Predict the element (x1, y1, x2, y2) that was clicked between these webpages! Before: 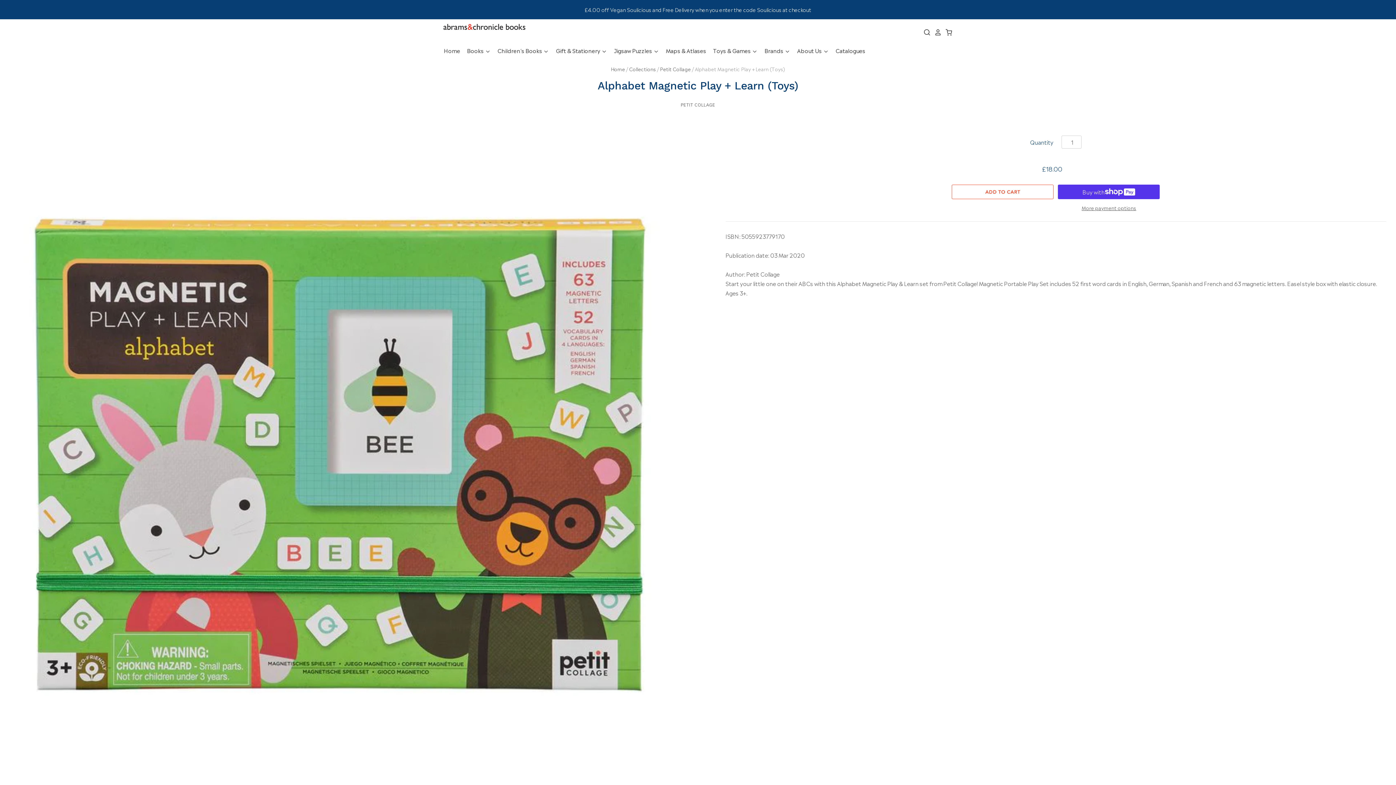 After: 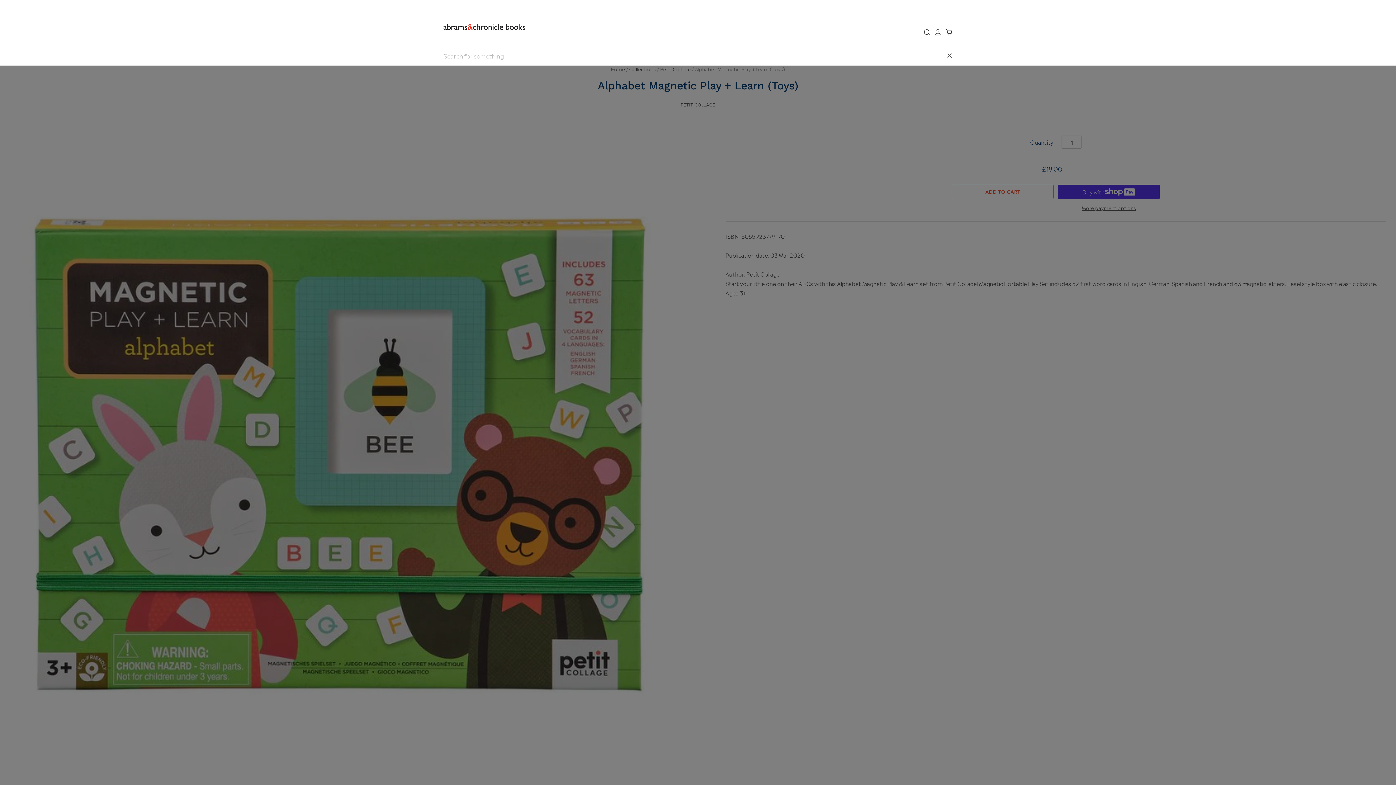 Action: bbox: (919, 28, 930, 36)